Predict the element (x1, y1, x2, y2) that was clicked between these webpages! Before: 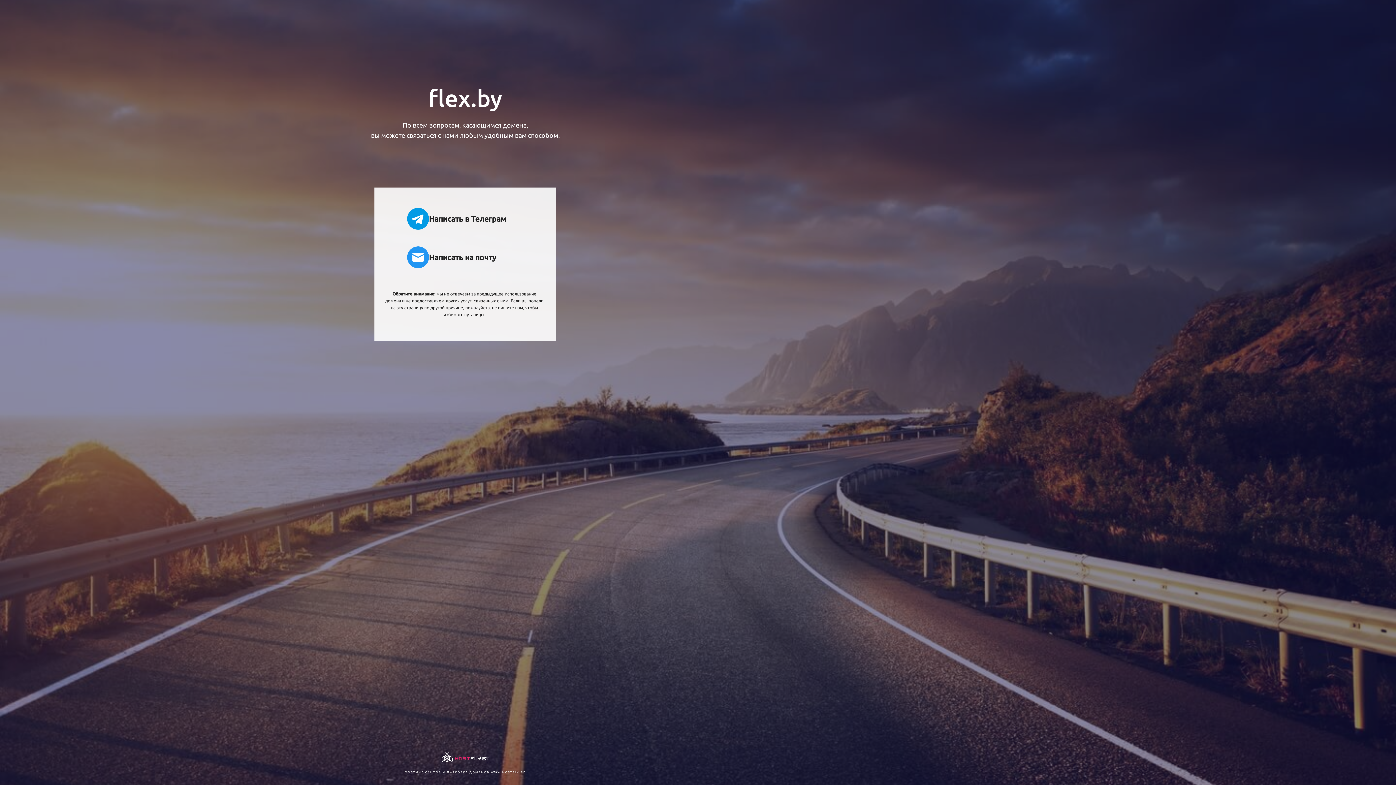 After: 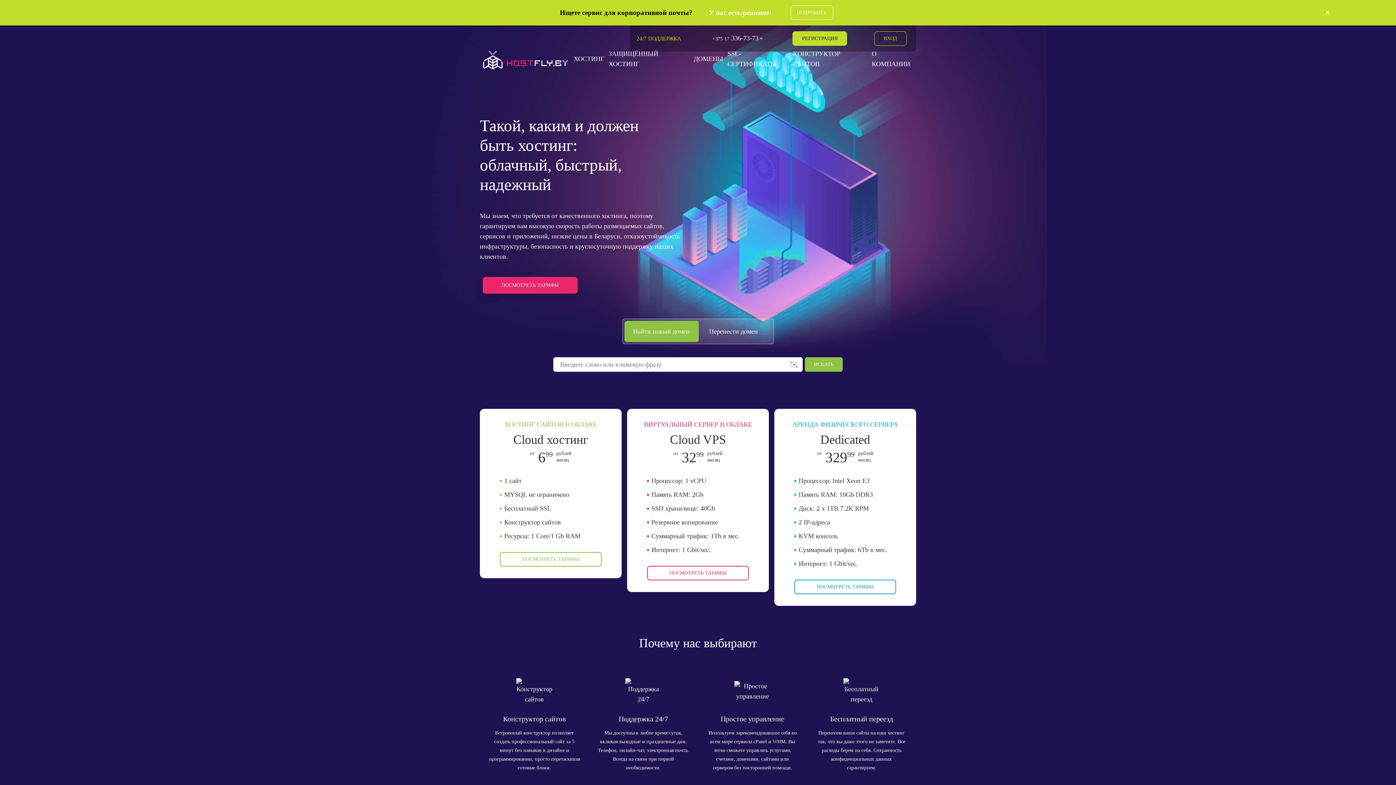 Action: bbox: (491, 771, 525, 774) label: WWW.HOSTFLY.BY